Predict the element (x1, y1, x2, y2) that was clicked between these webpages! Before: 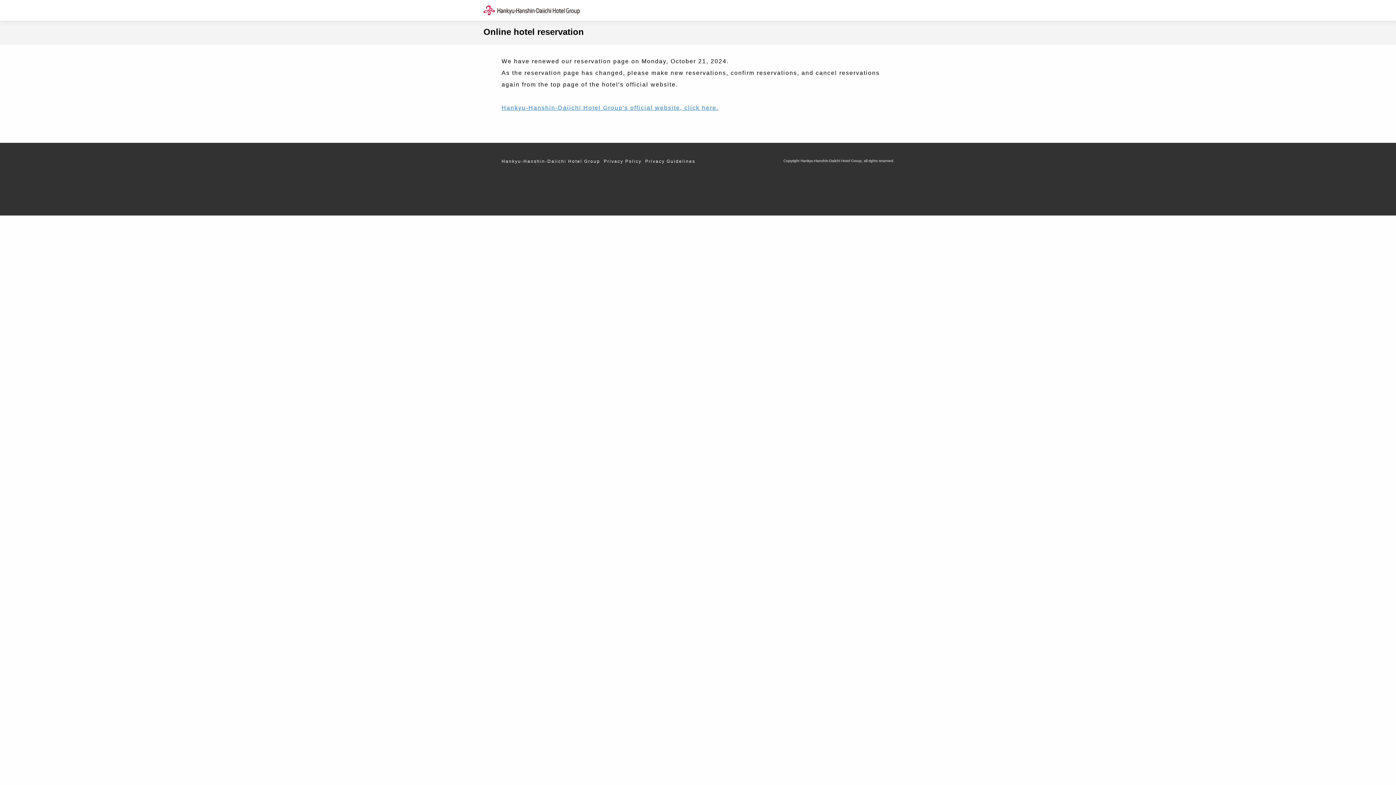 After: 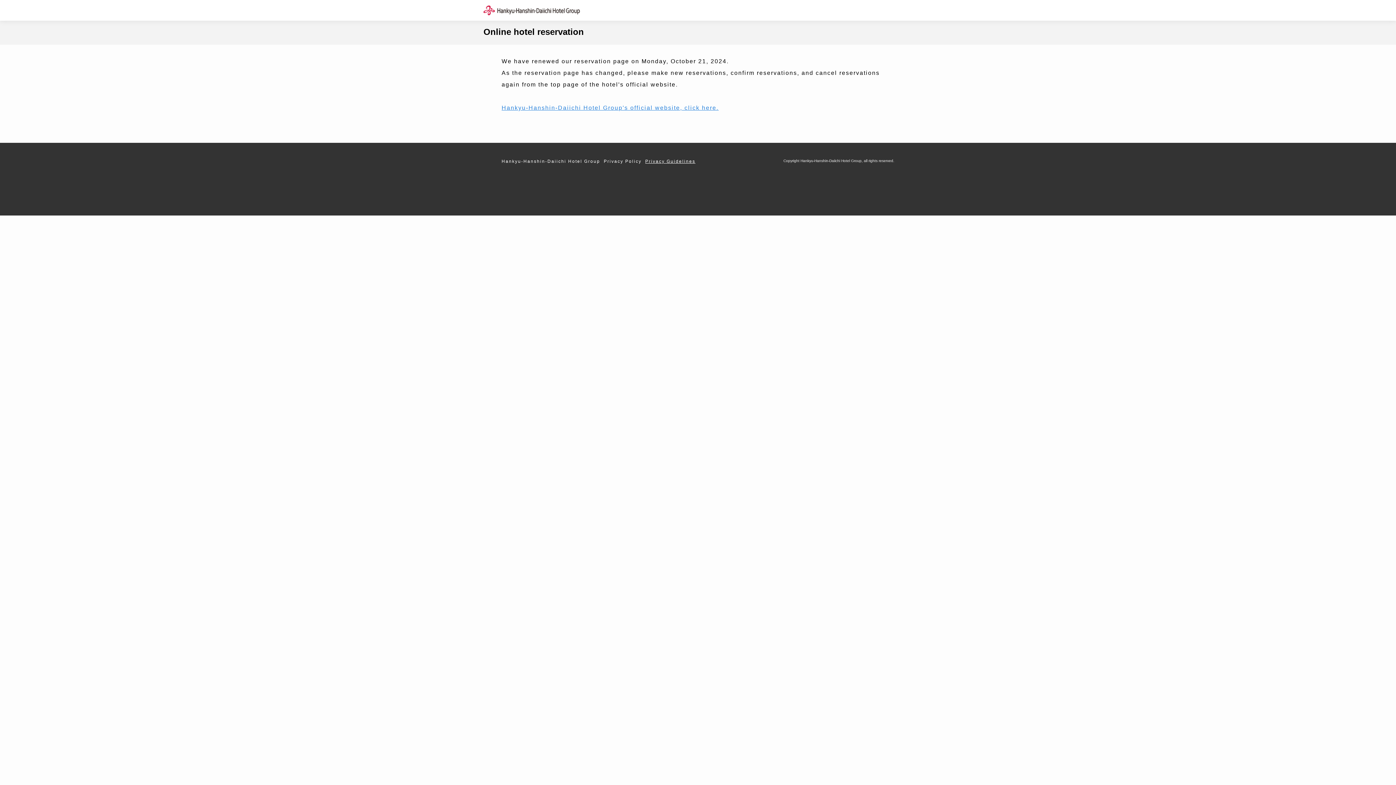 Action: bbox: (645, 158, 695, 164) label: Privacy Guidelines